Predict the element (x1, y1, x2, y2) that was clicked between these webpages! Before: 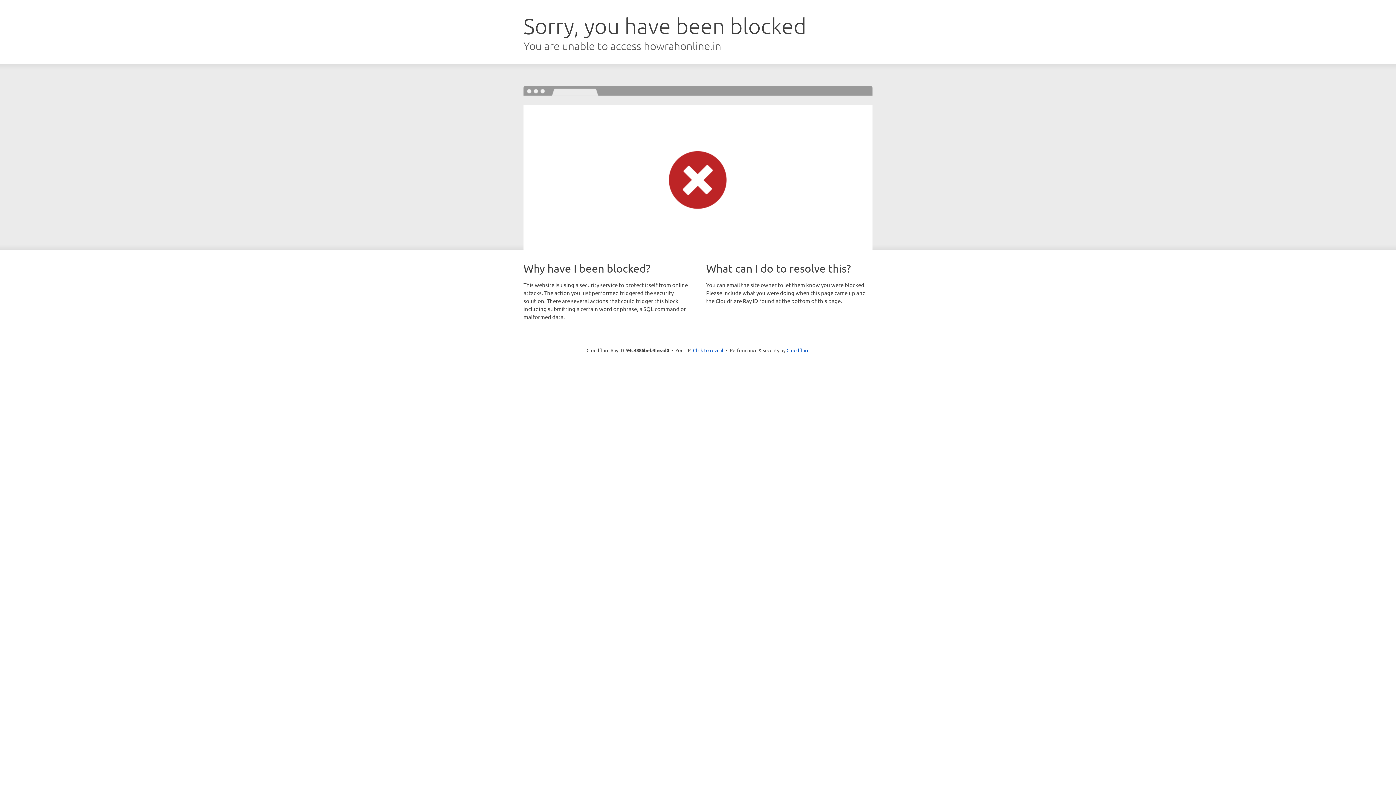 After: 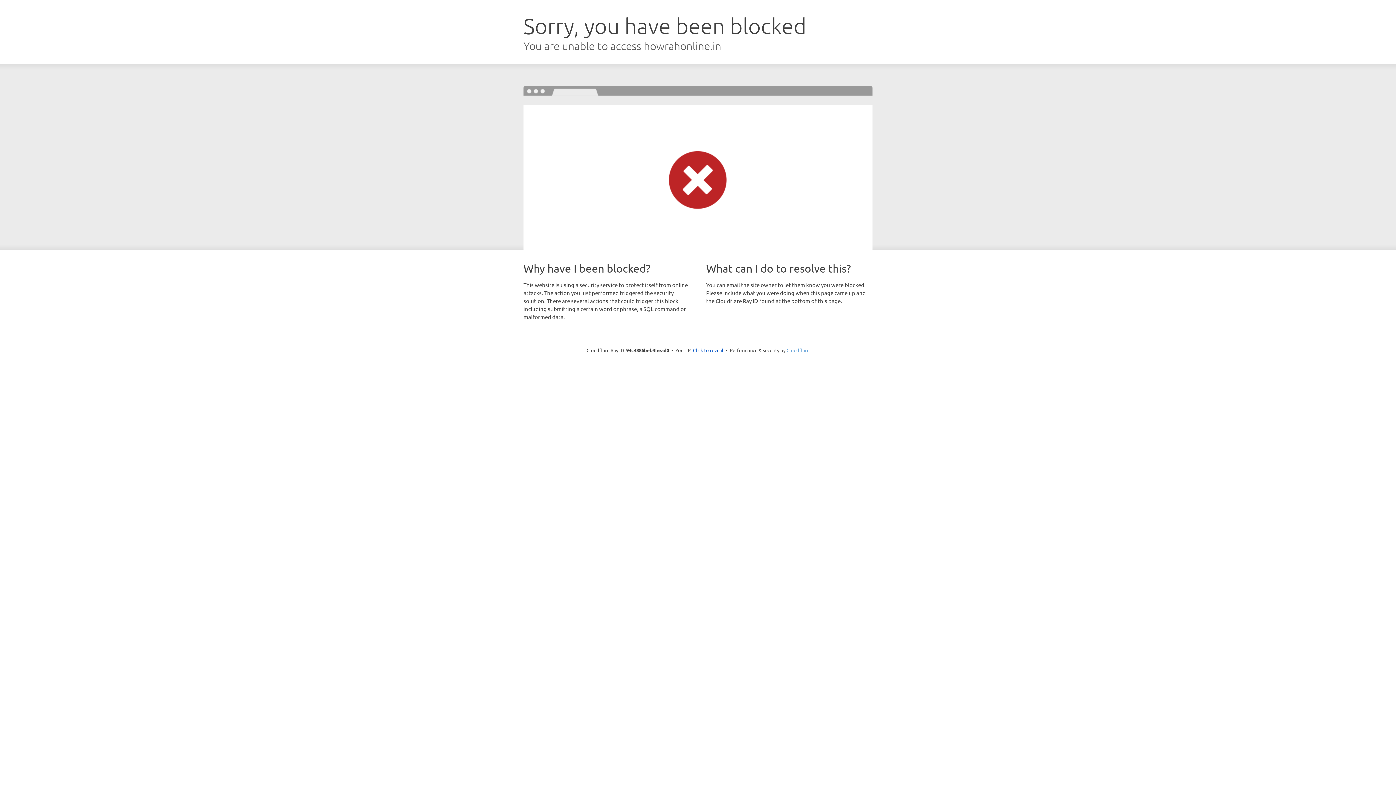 Action: label: Cloudflare bbox: (786, 347, 809, 353)